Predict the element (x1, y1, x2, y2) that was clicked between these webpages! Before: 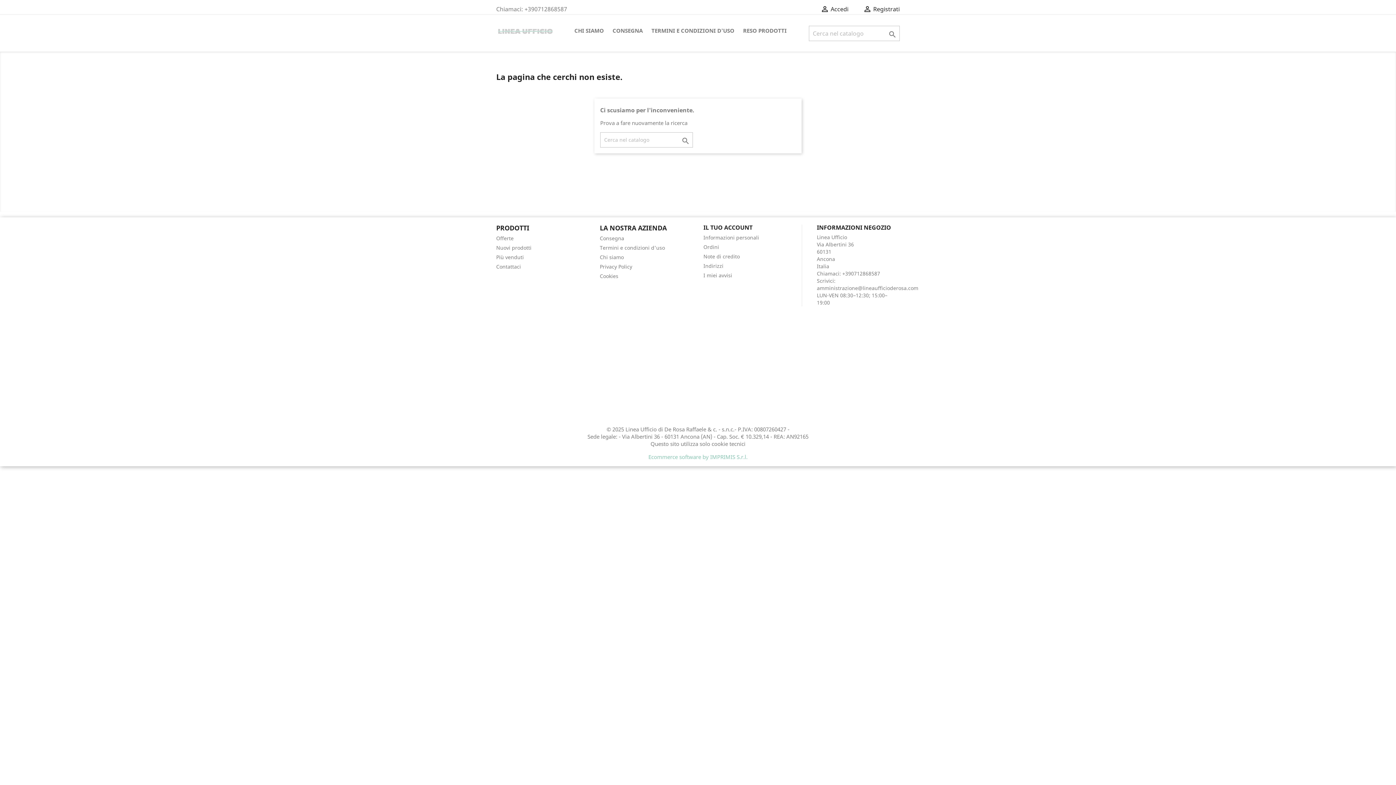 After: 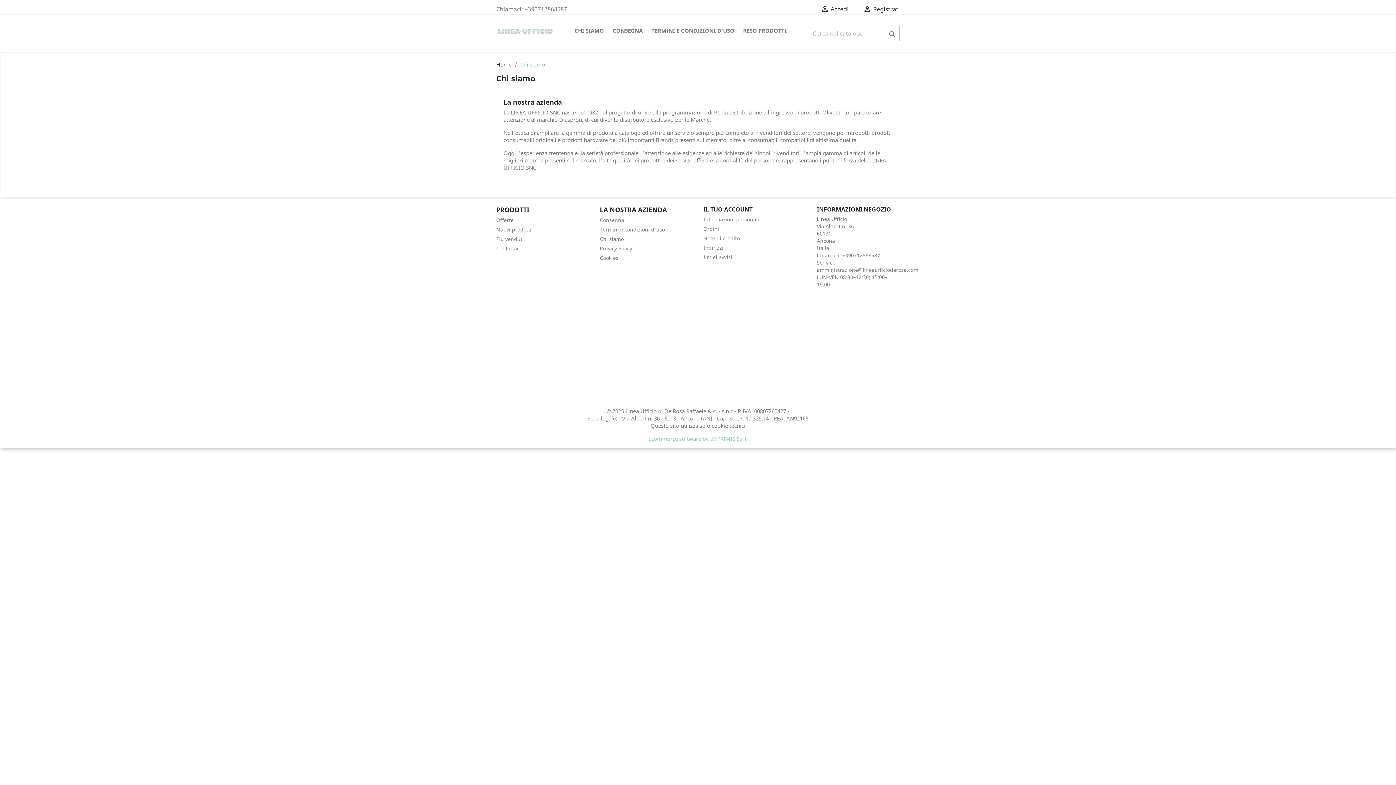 Action: bbox: (600, 253, 624, 260) label: Chi siamo